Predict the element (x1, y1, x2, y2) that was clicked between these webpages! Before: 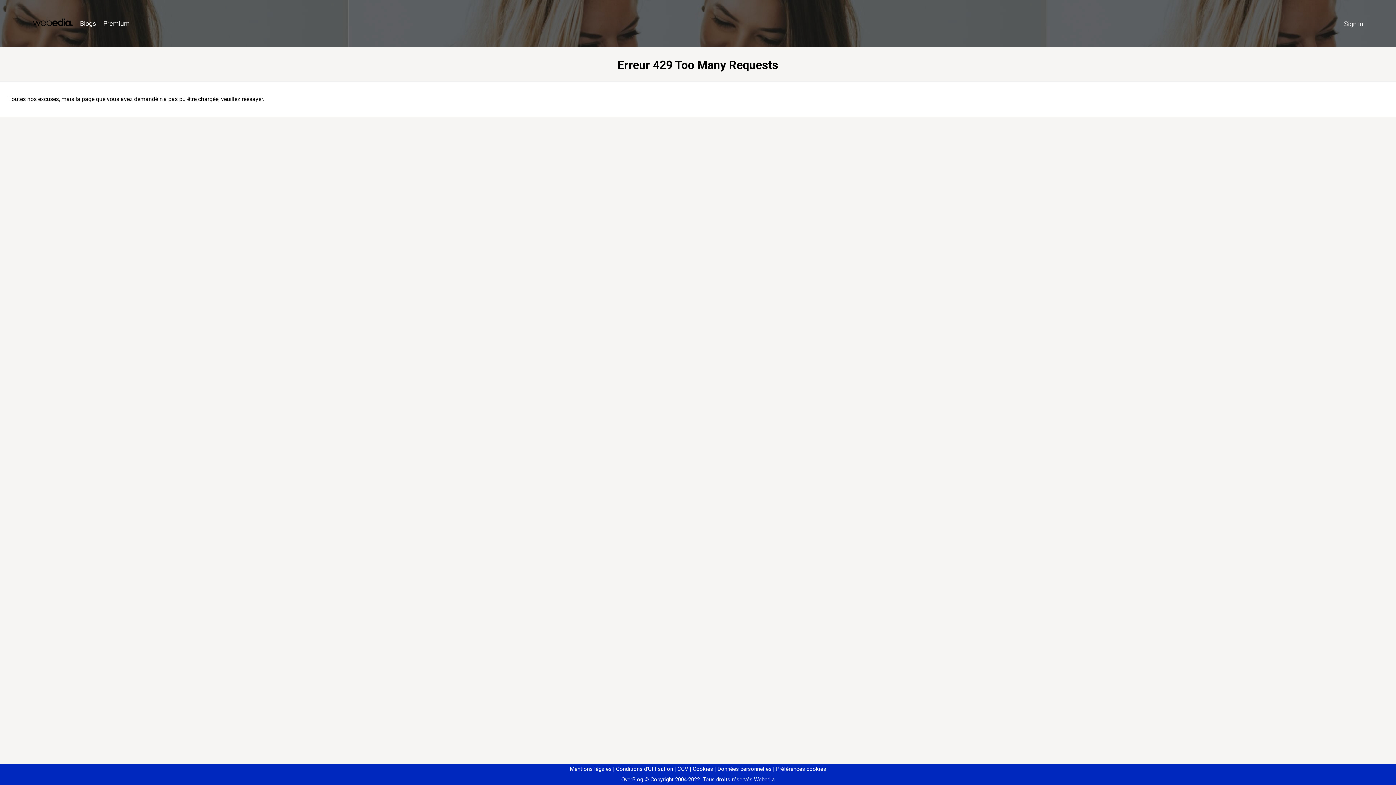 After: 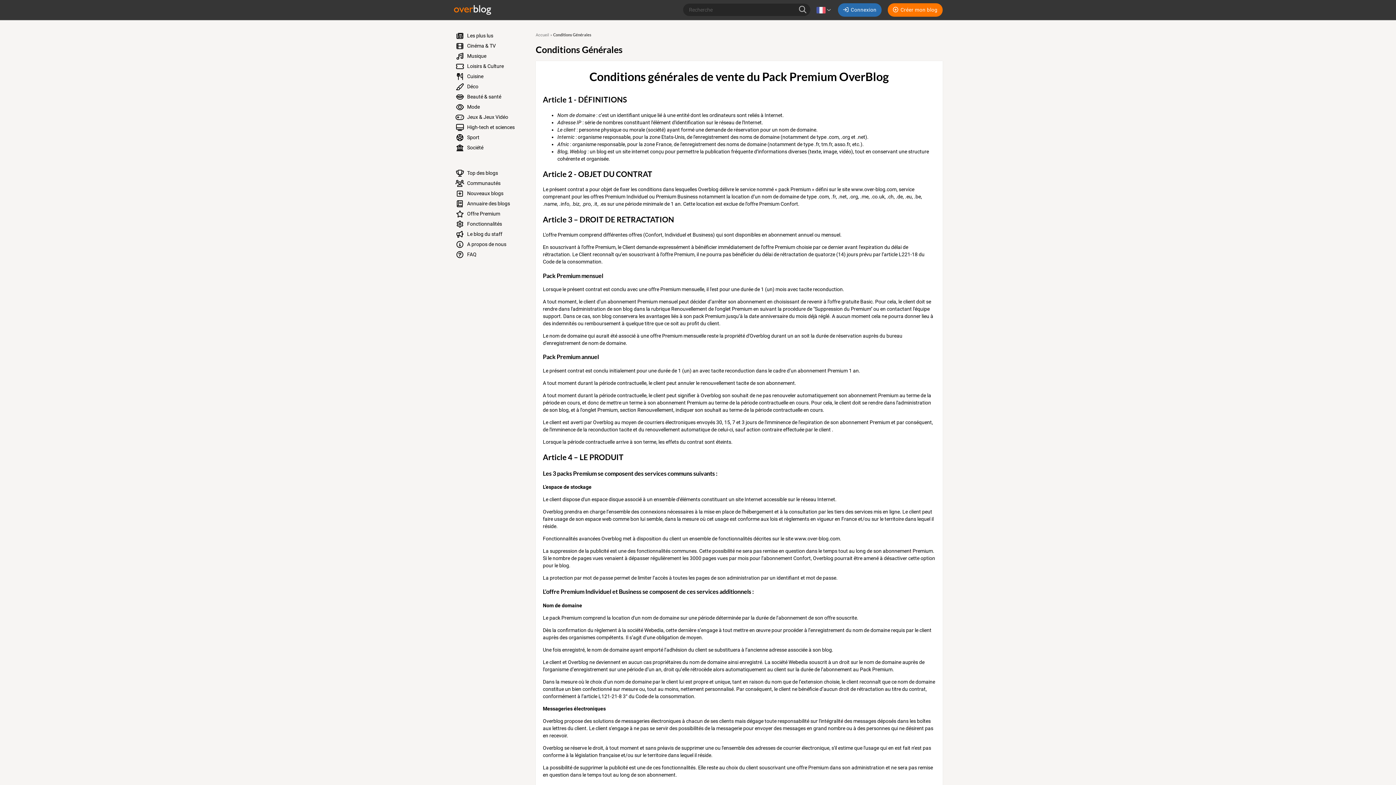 Action: bbox: (674, 766, 688, 772) label: CGV